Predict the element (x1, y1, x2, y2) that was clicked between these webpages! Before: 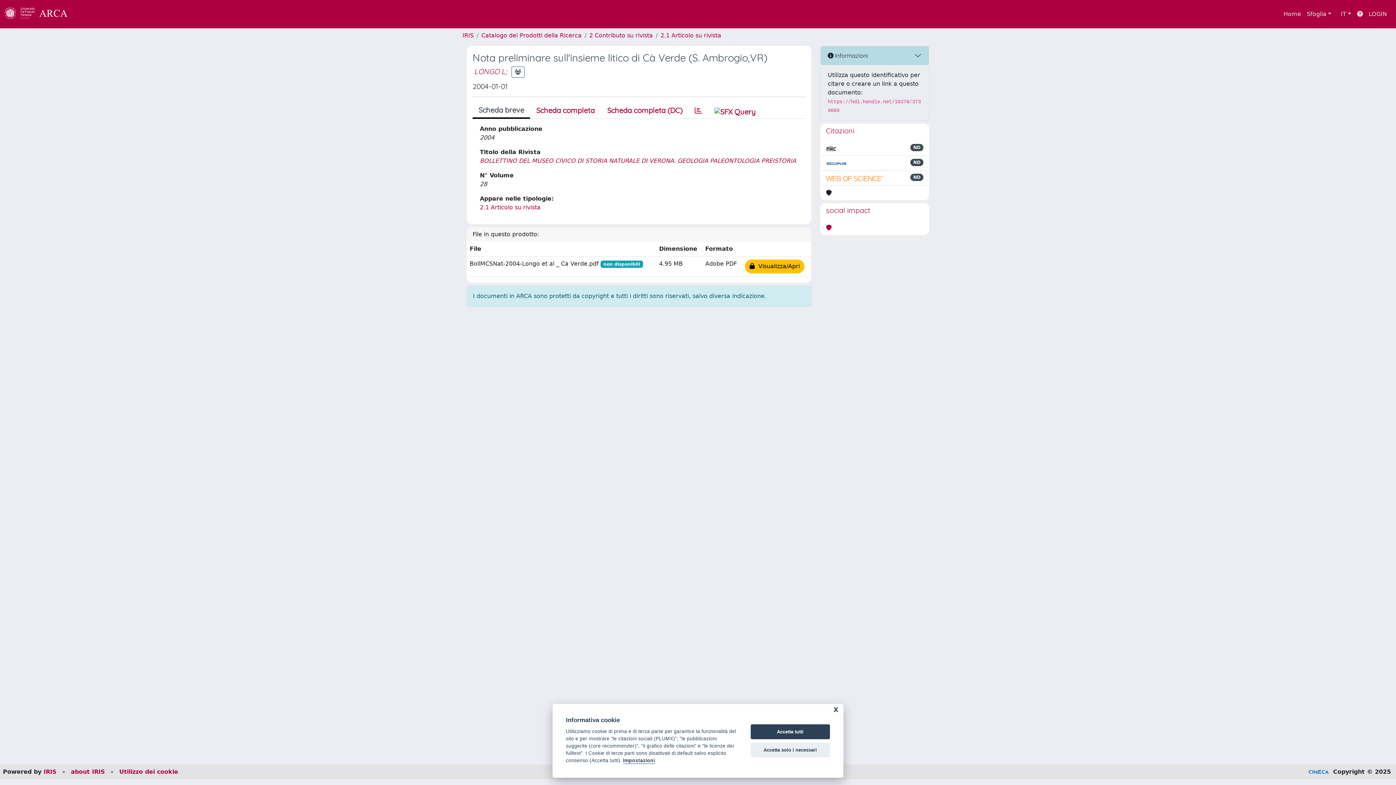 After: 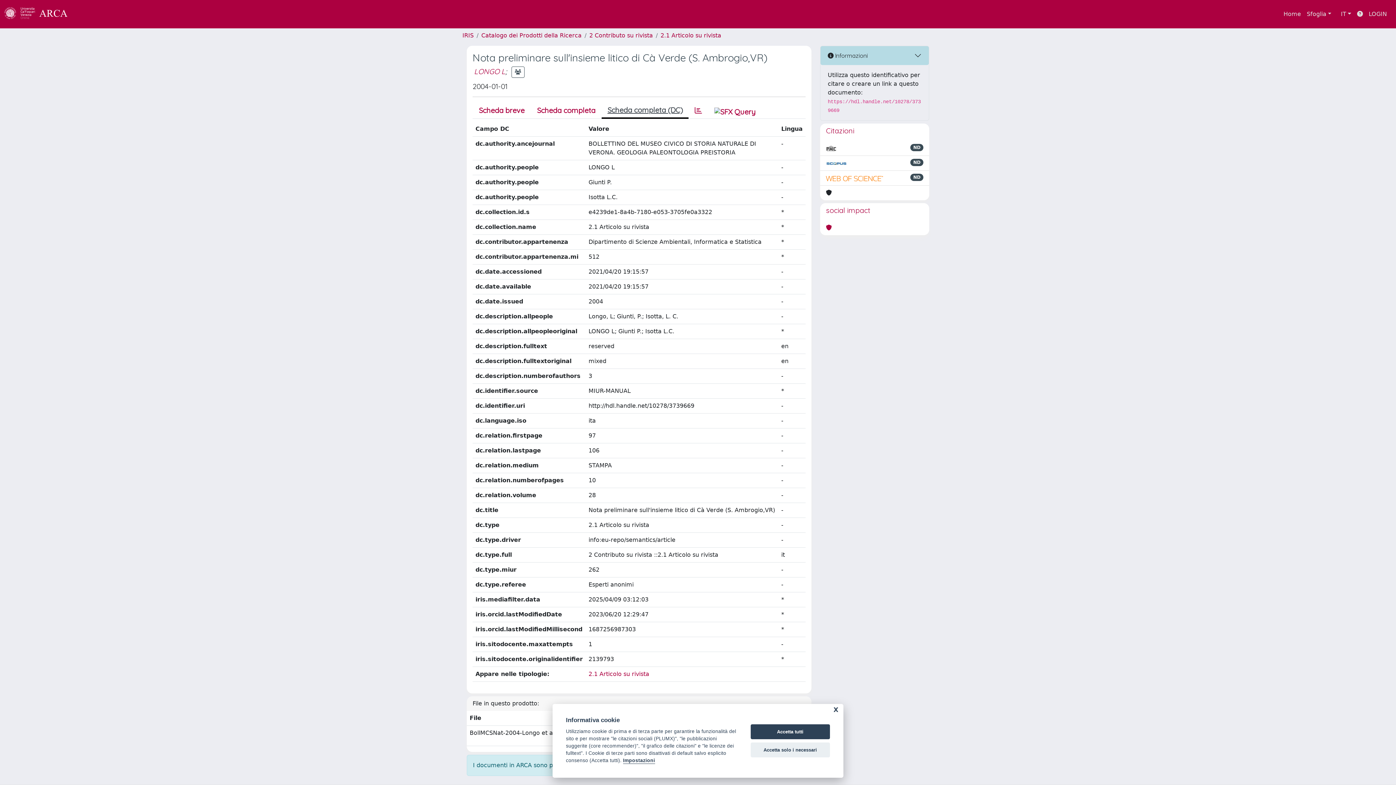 Action: bbox: (601, 102, 688, 118) label: Scheda completa (DC)